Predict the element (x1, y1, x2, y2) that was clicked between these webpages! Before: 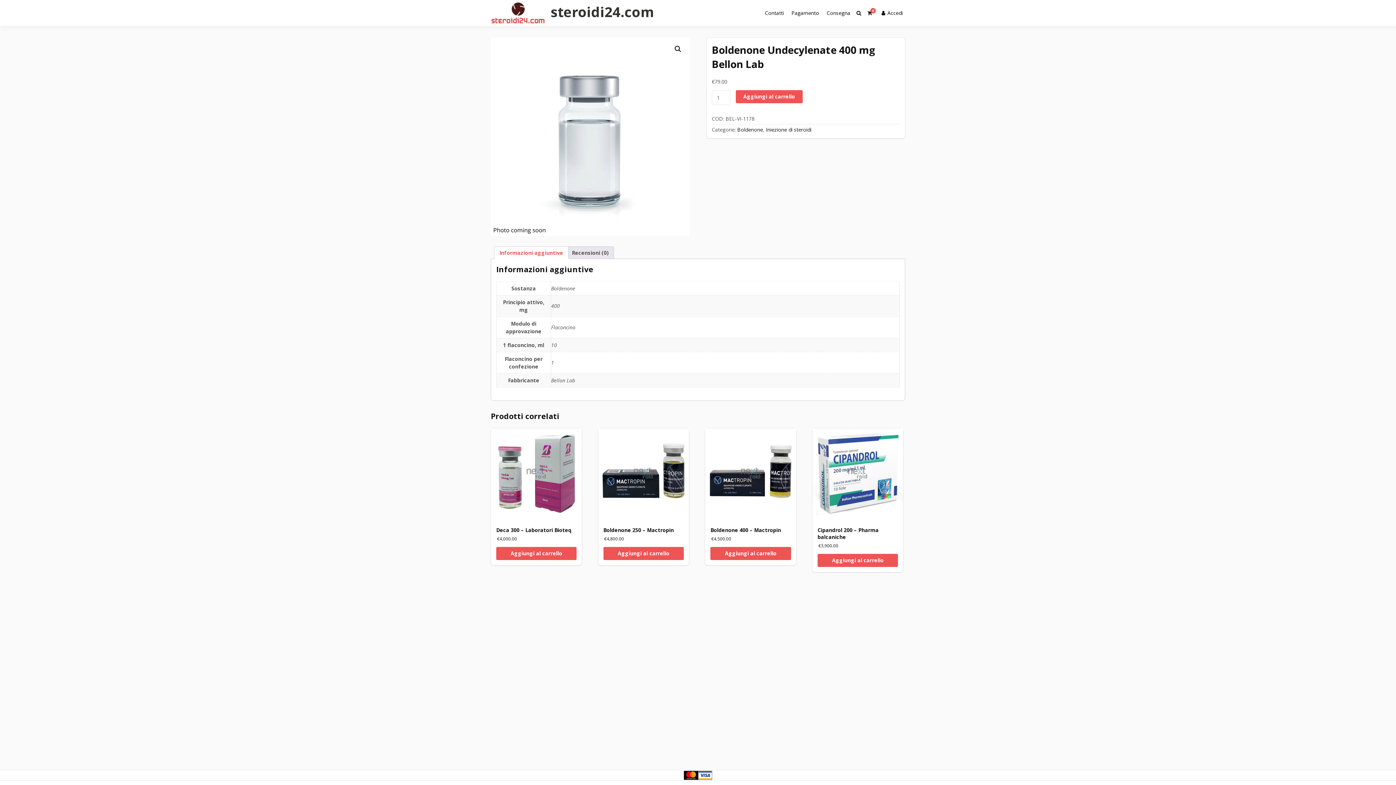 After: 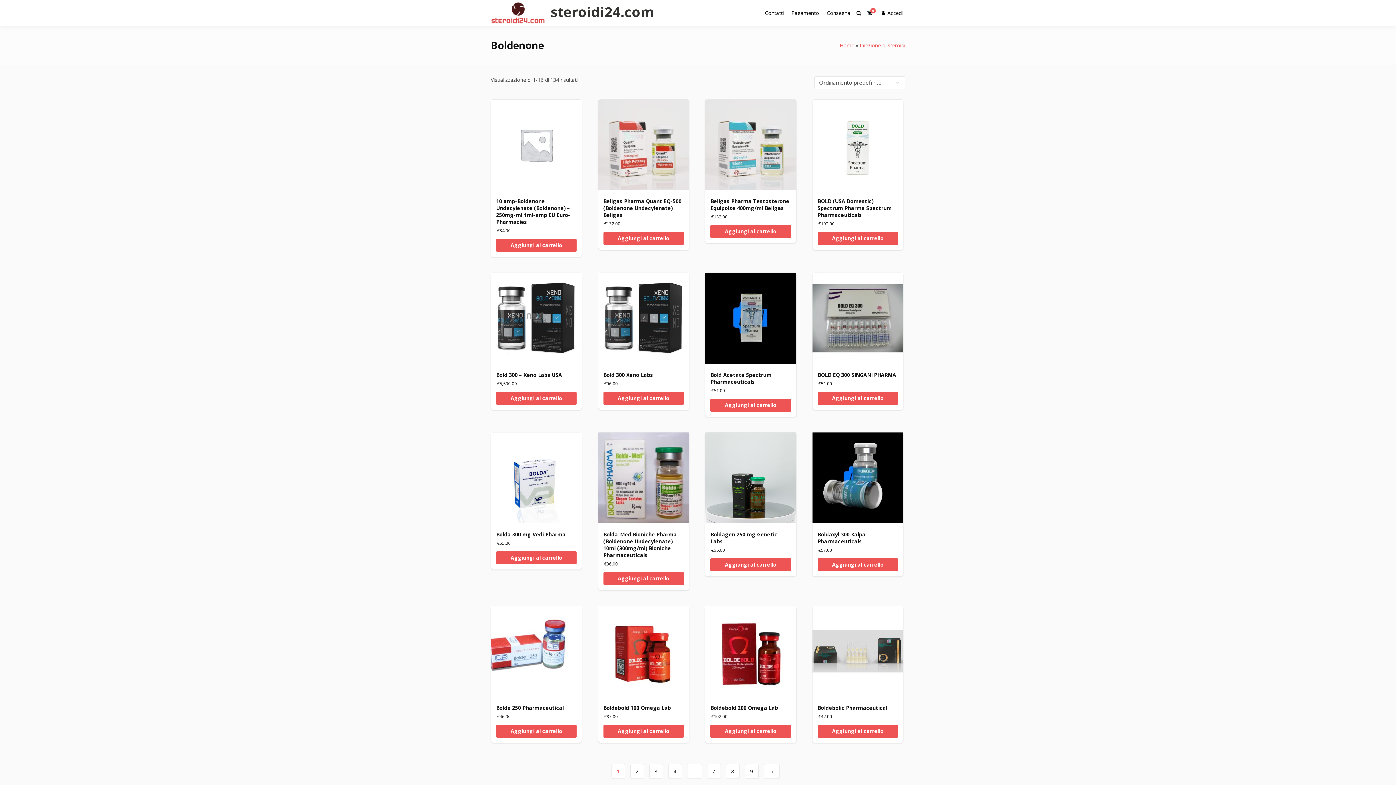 Action: bbox: (737, 126, 763, 133) label: Boldenone